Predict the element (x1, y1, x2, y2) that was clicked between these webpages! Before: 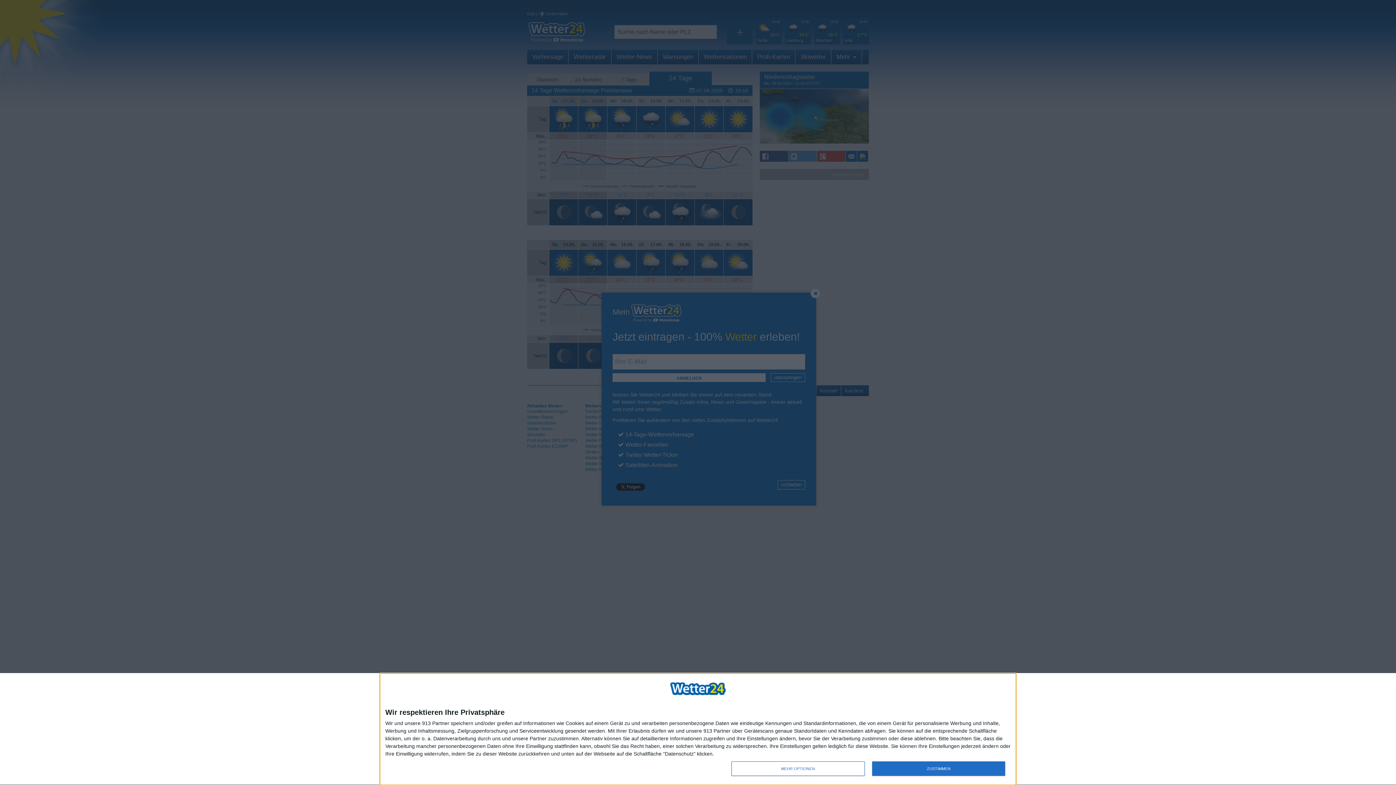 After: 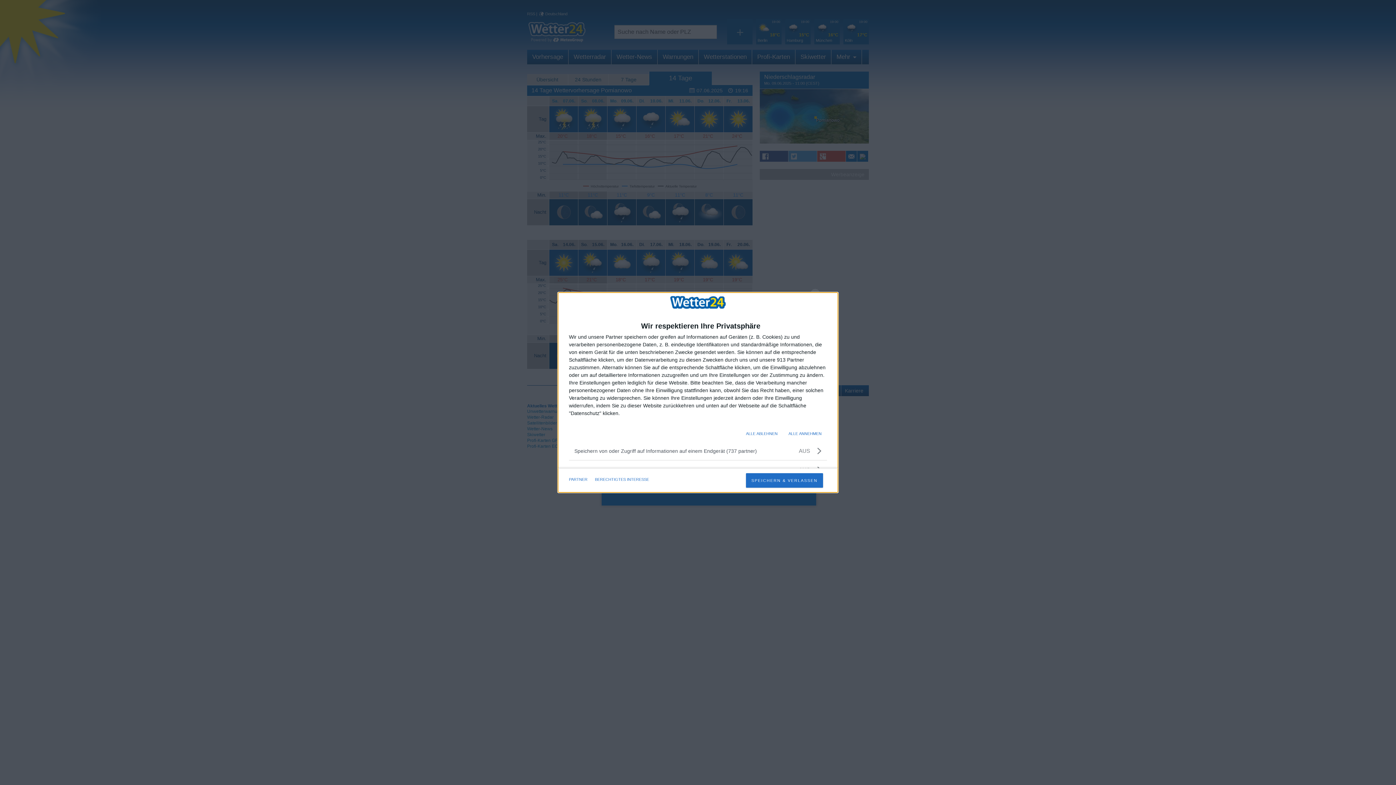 Action: label: MEHR OPTIONEN bbox: (731, 761, 864, 776)